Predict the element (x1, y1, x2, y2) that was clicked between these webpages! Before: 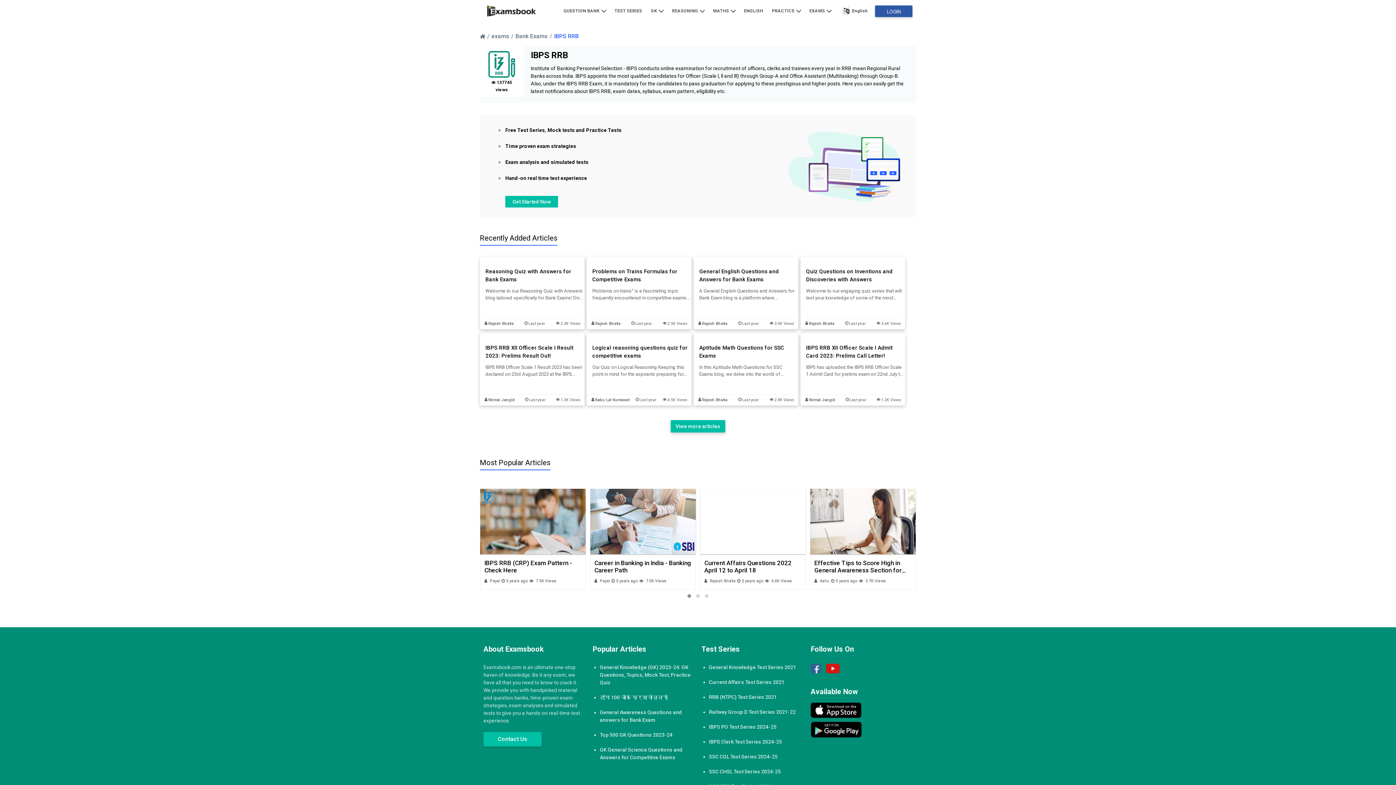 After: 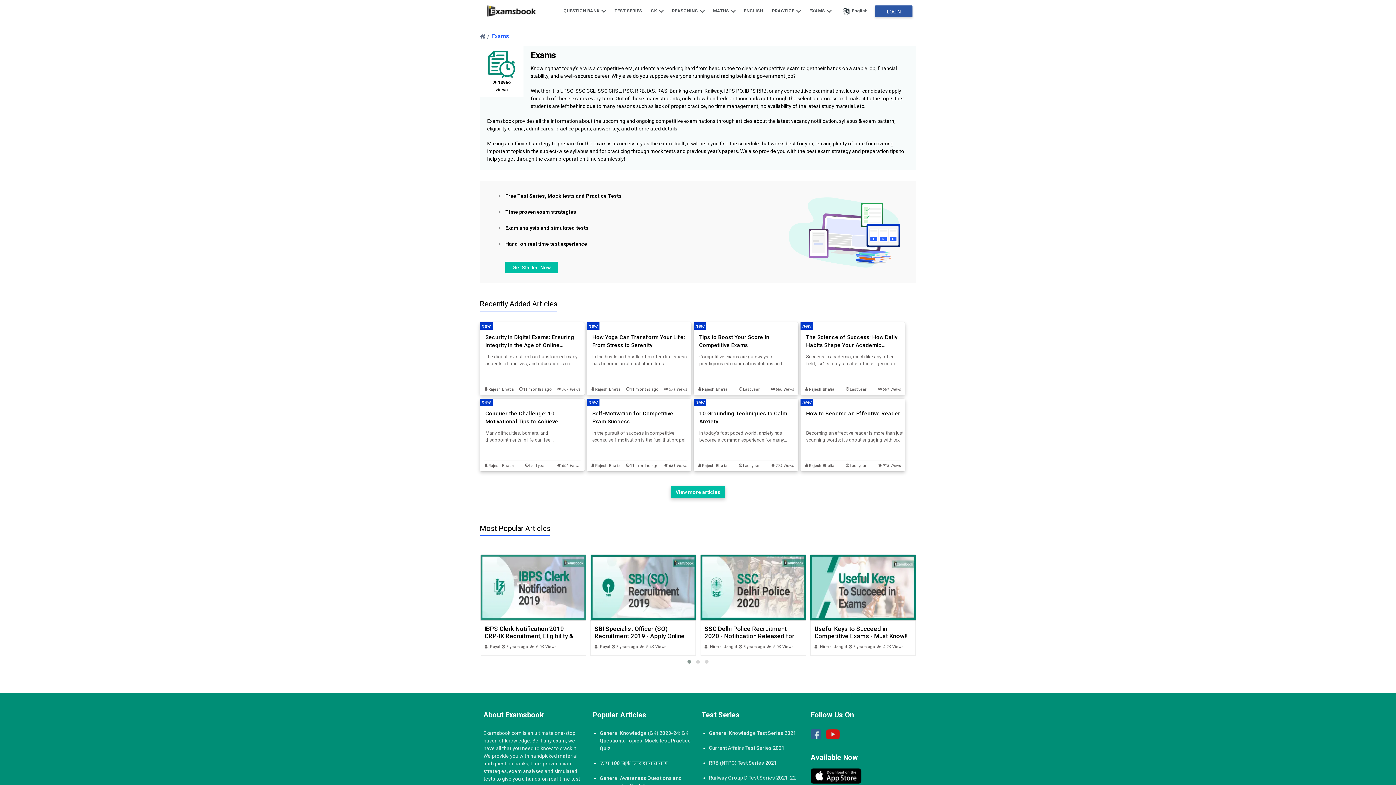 Action: bbox: (805, 0, 835, 21) label: EXAMS 